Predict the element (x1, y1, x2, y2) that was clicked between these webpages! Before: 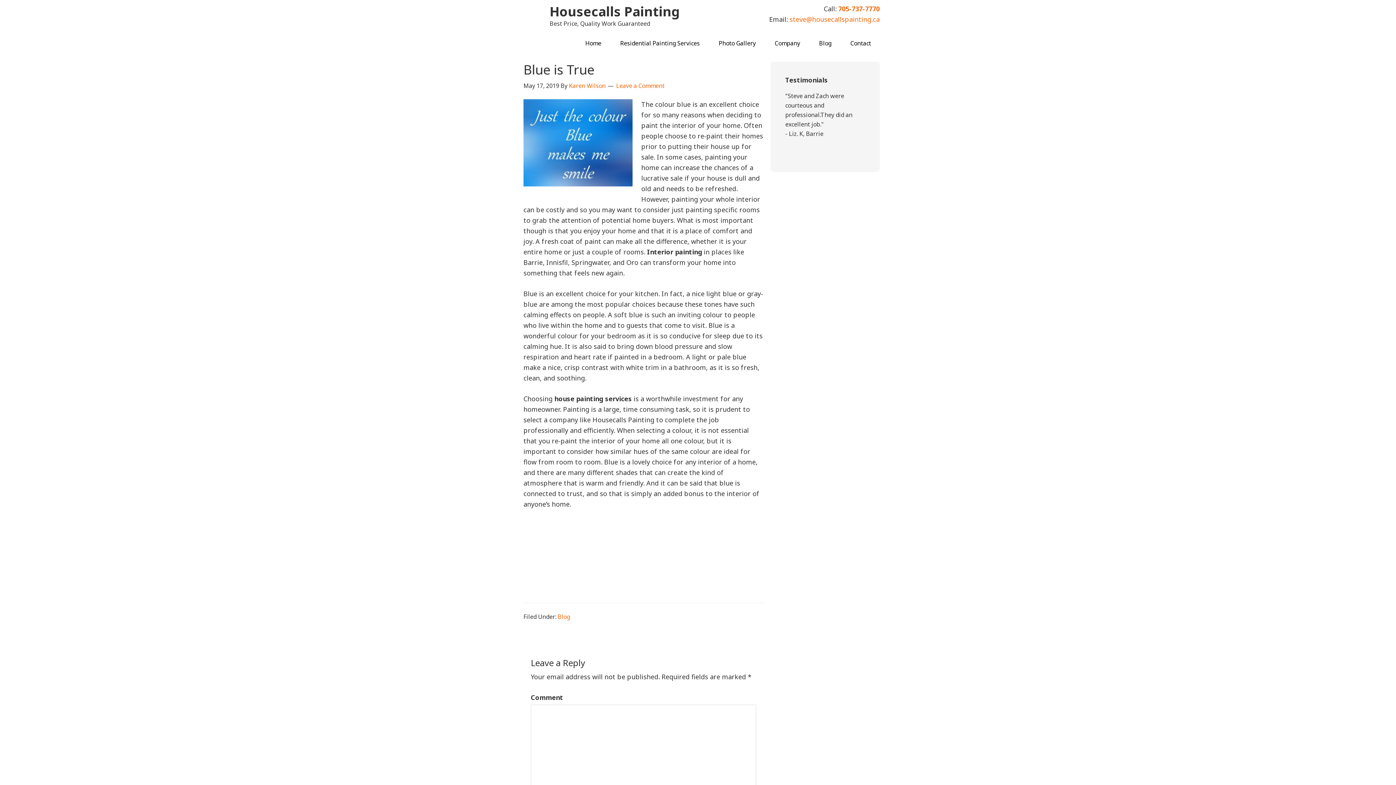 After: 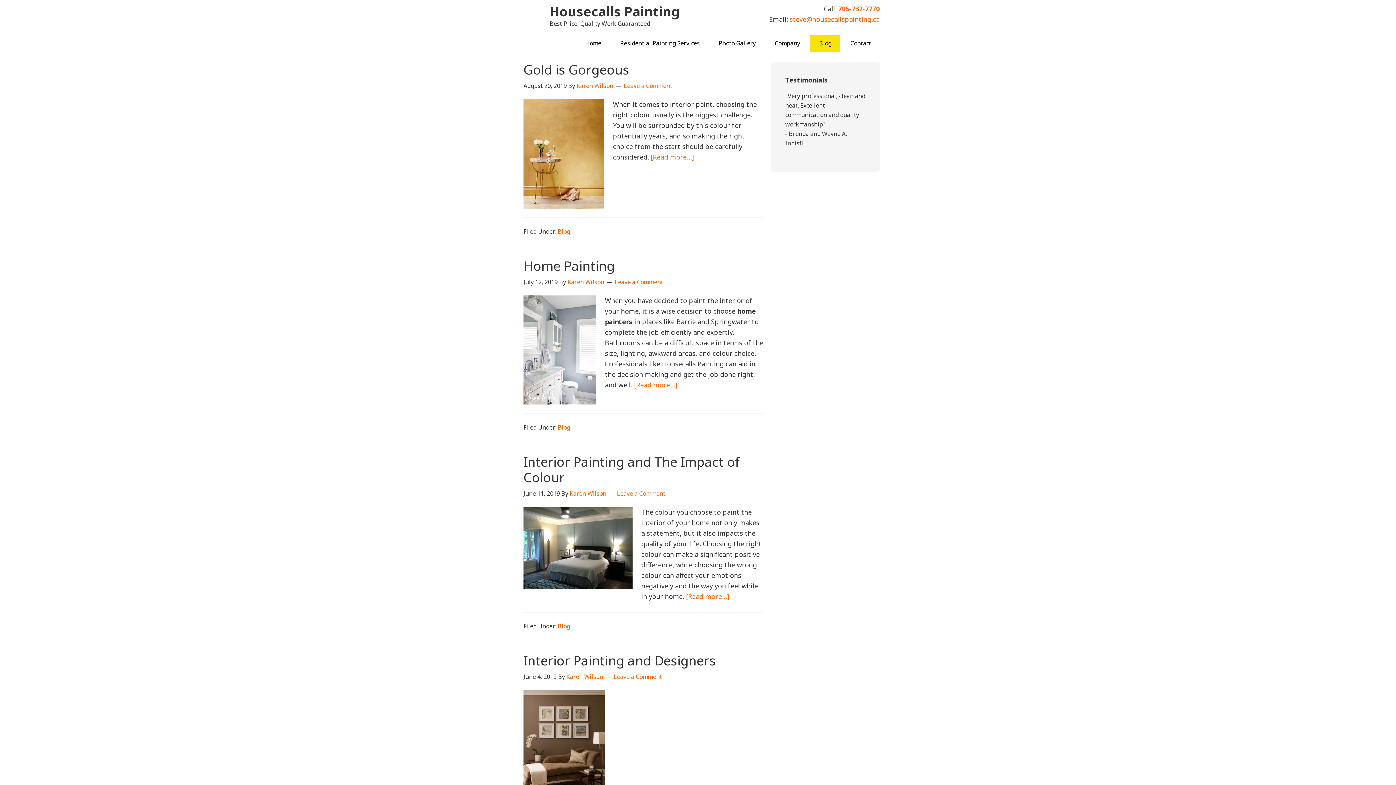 Action: label: Blog bbox: (810, 34, 840, 51)